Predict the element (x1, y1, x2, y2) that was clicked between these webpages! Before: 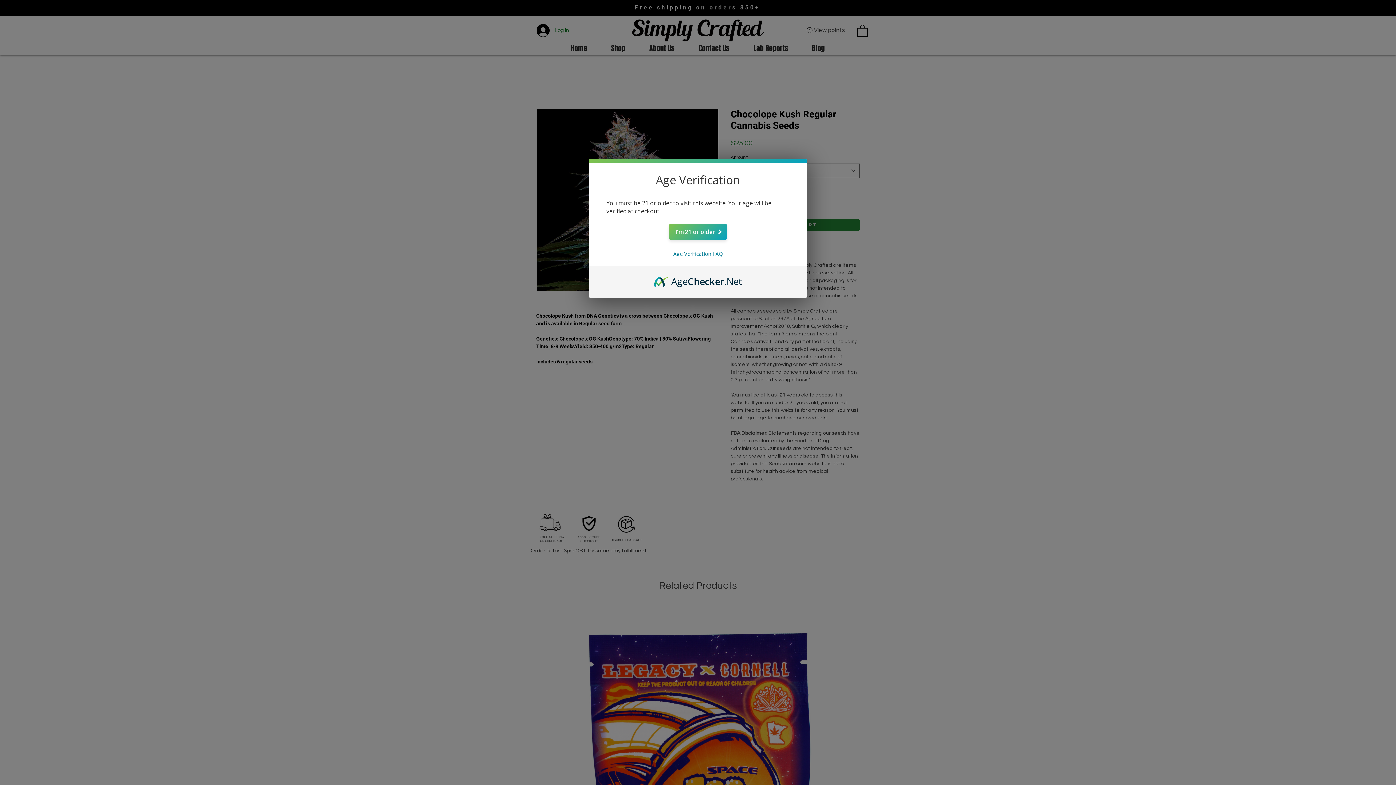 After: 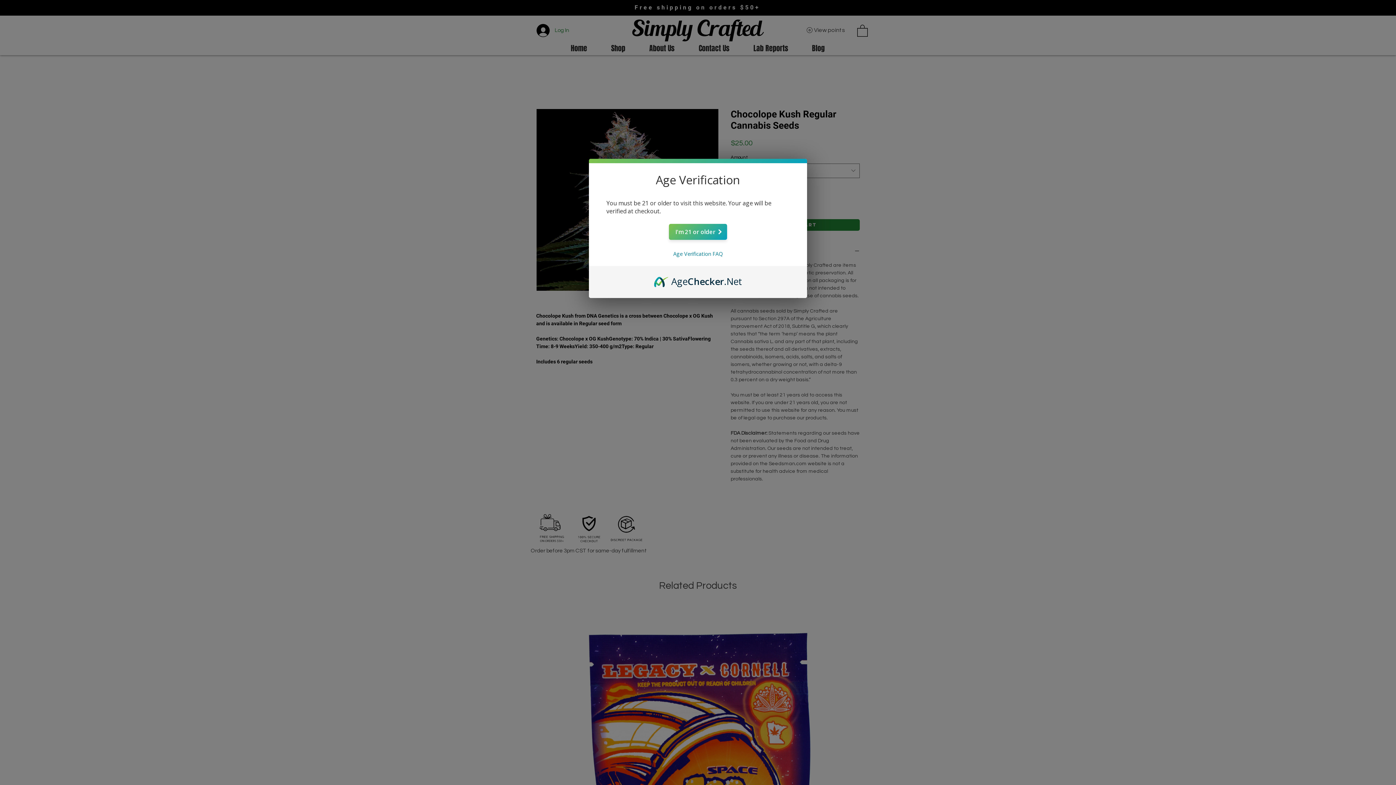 Action: label: AgeChecker.Net bbox: (654, 274, 742, 282)